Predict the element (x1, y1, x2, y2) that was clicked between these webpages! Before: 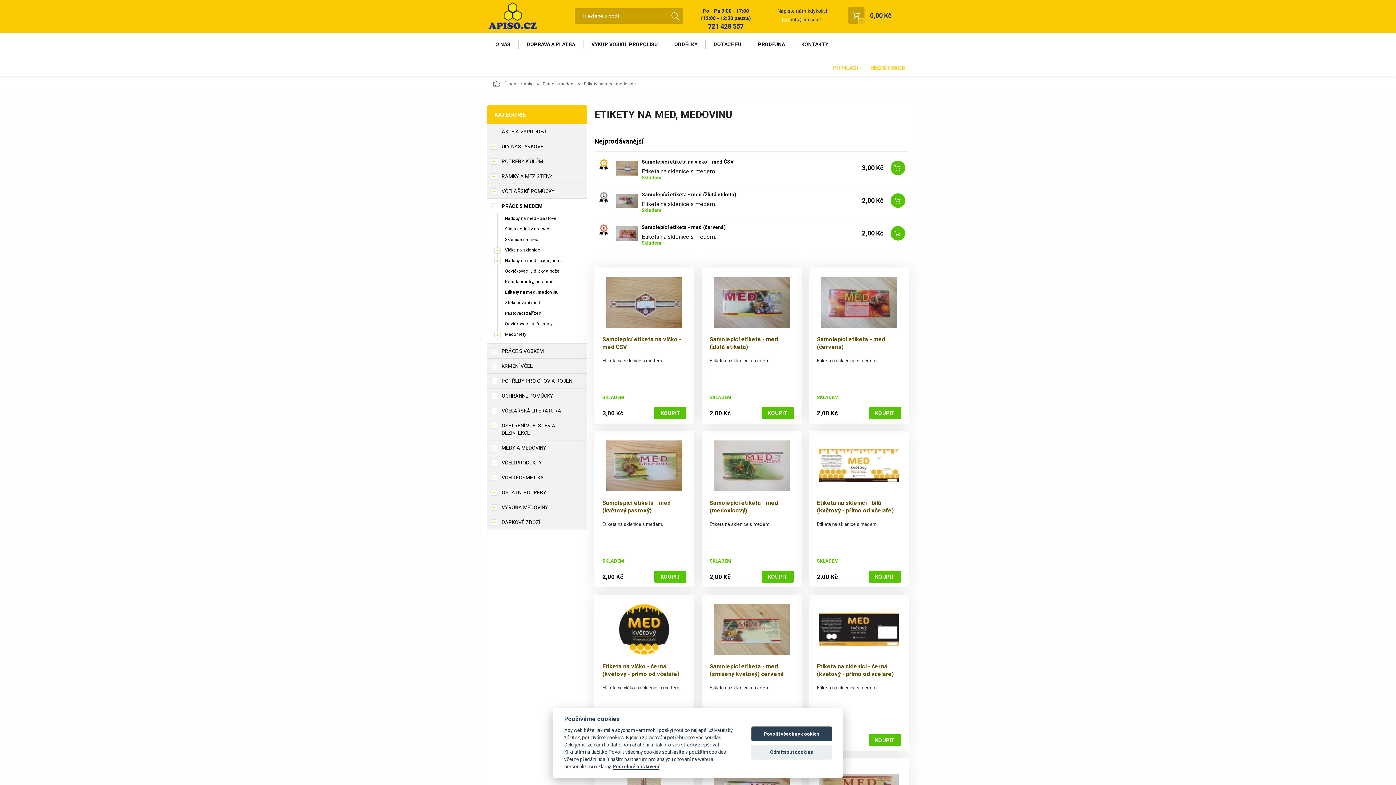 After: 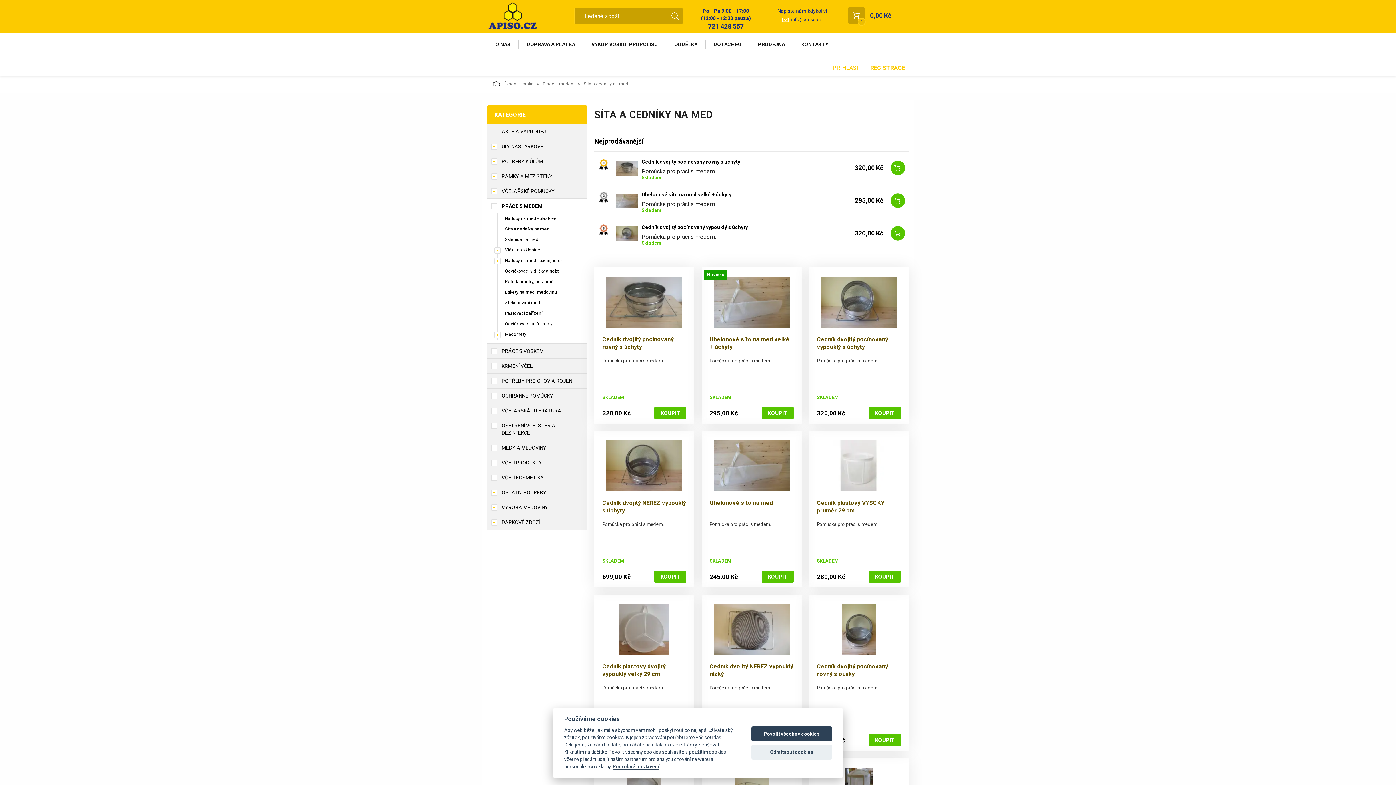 Action: bbox: (497, 224, 587, 234) label: Síta a cedníky na med